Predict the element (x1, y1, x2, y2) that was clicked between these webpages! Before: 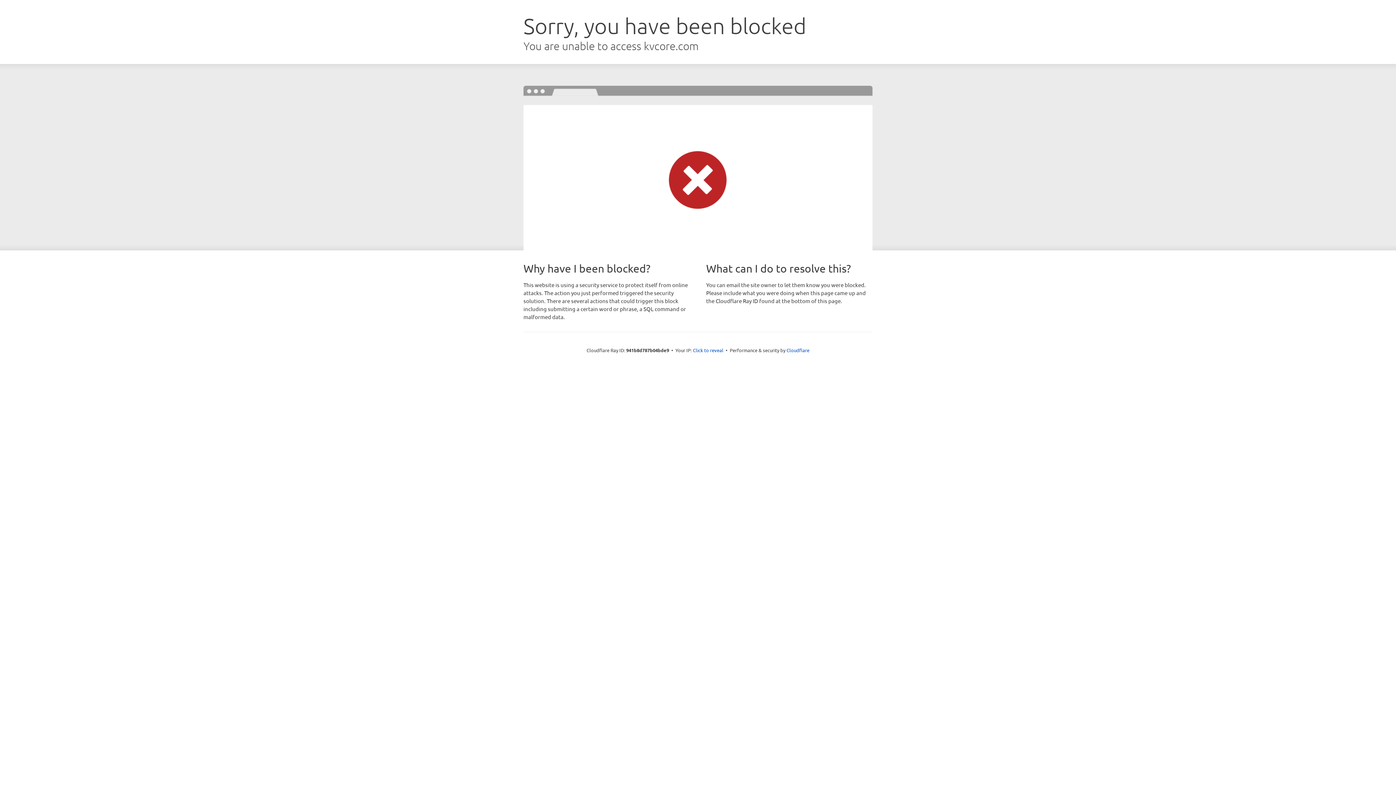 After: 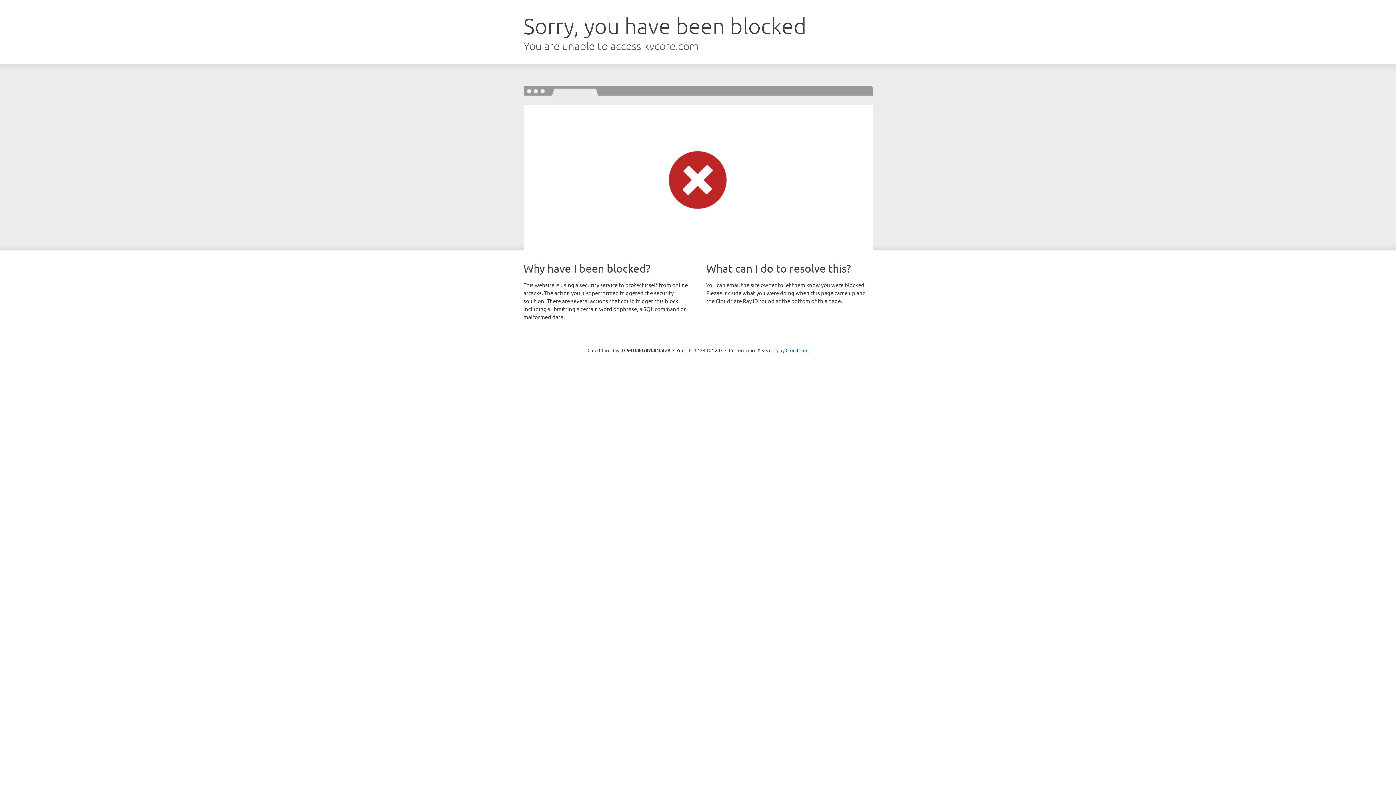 Action: label: Click to reveal bbox: (693, 346, 723, 353)